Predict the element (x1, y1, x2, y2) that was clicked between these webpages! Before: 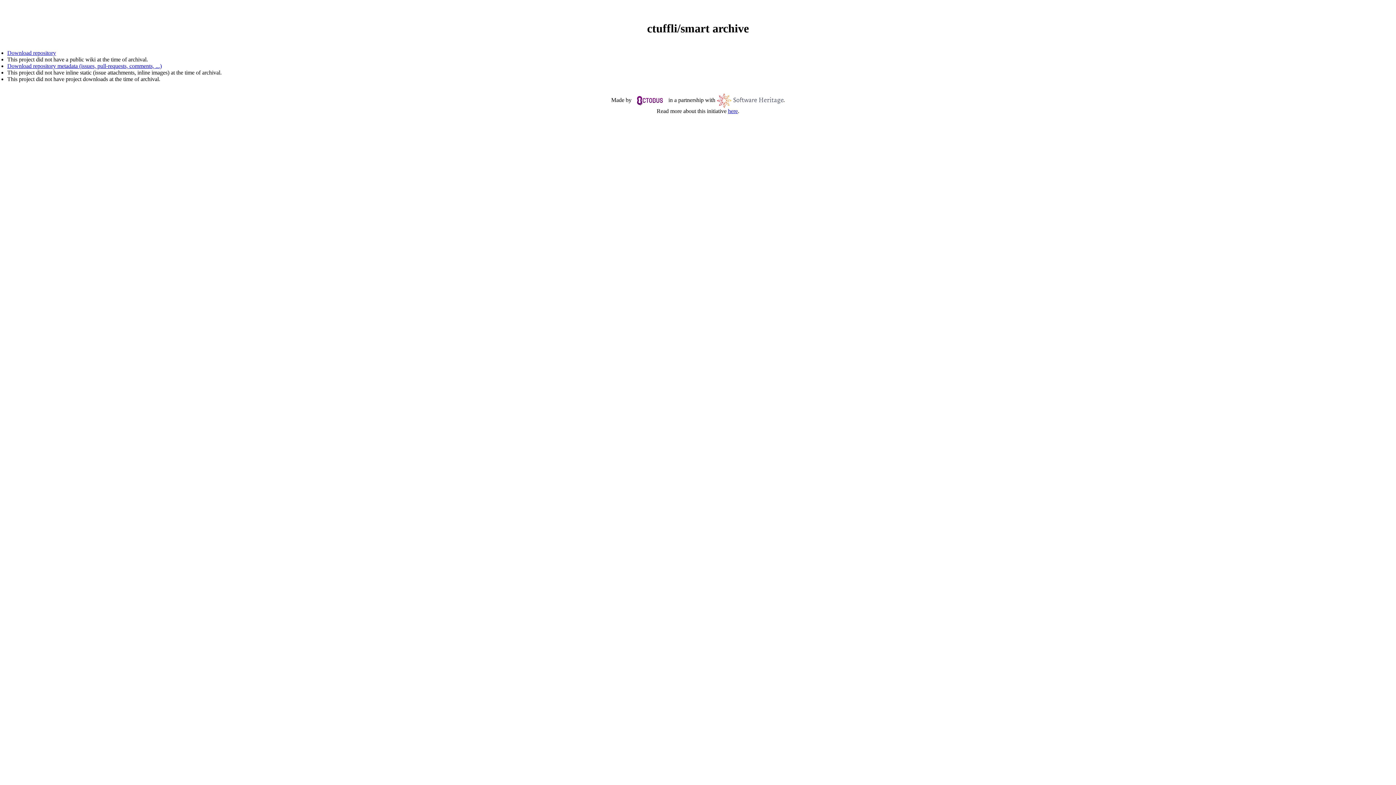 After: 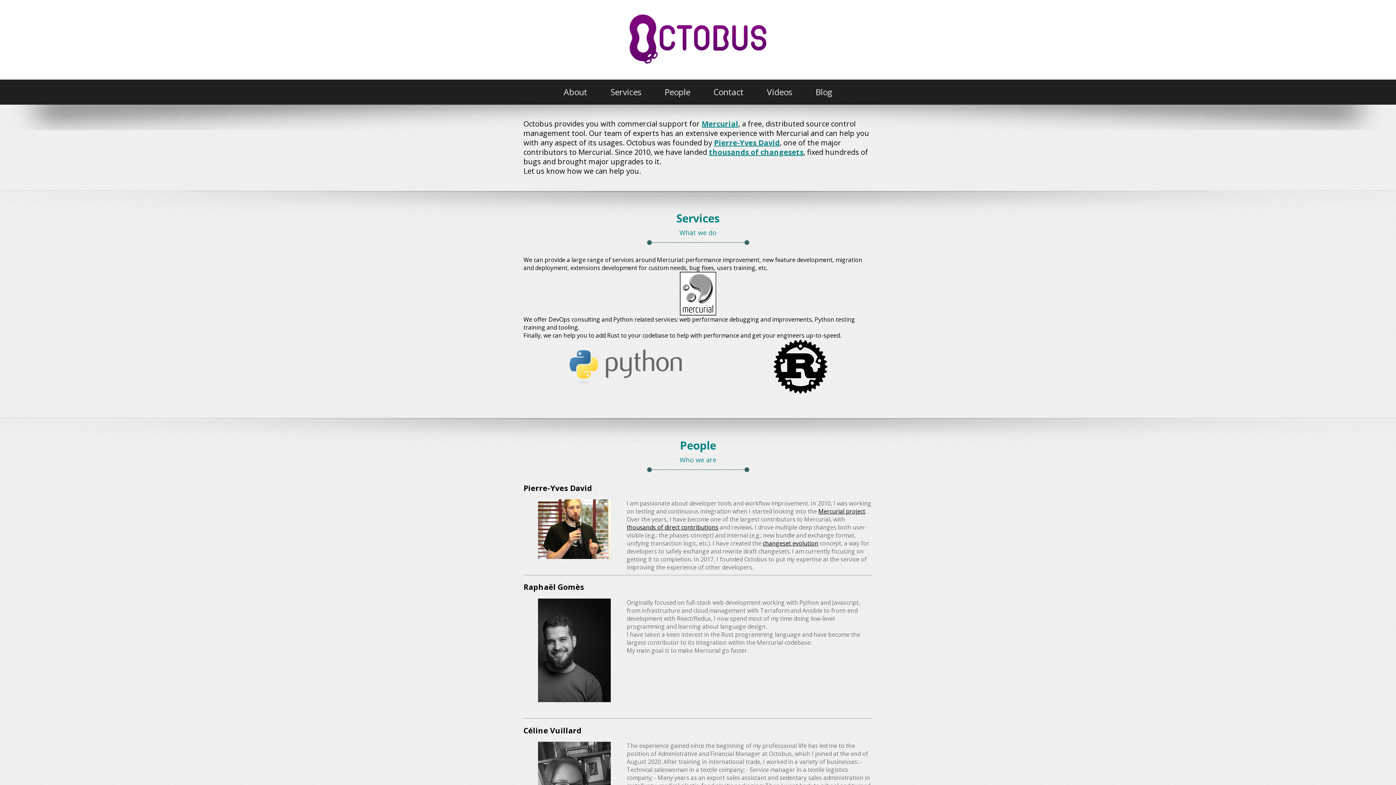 Action: bbox: (633, 96, 667, 103)